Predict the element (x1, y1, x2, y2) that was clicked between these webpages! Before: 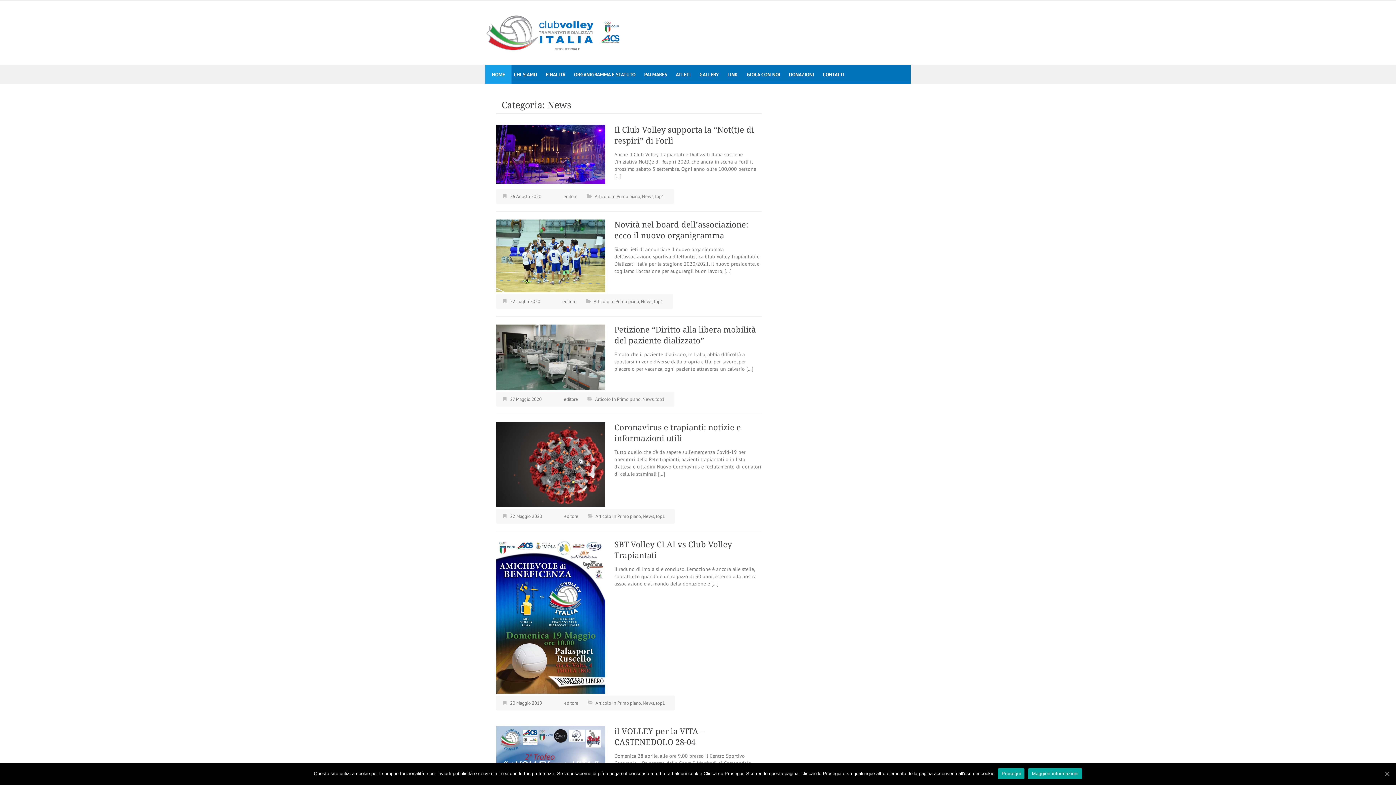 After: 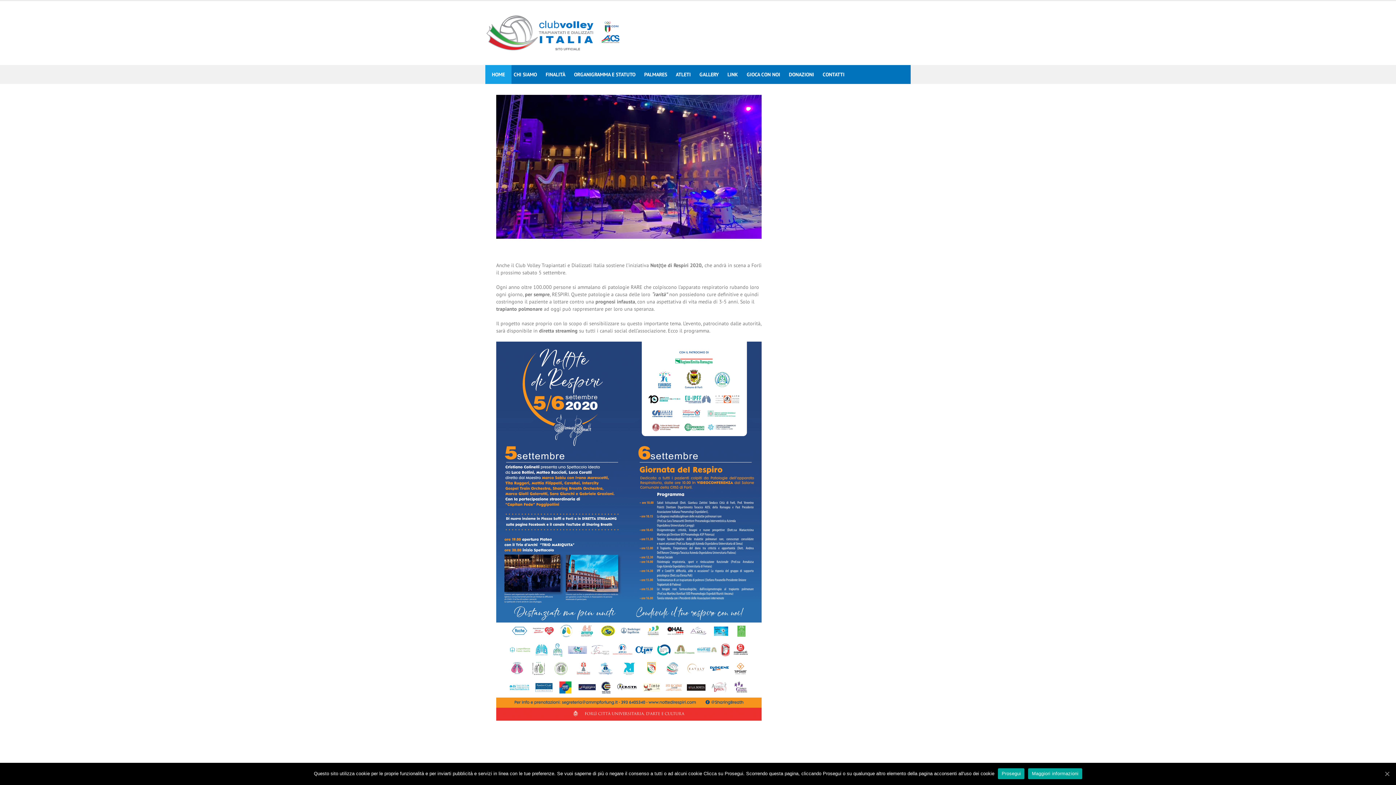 Action: bbox: (510, 193, 541, 199) label: 26 Agosto 2020